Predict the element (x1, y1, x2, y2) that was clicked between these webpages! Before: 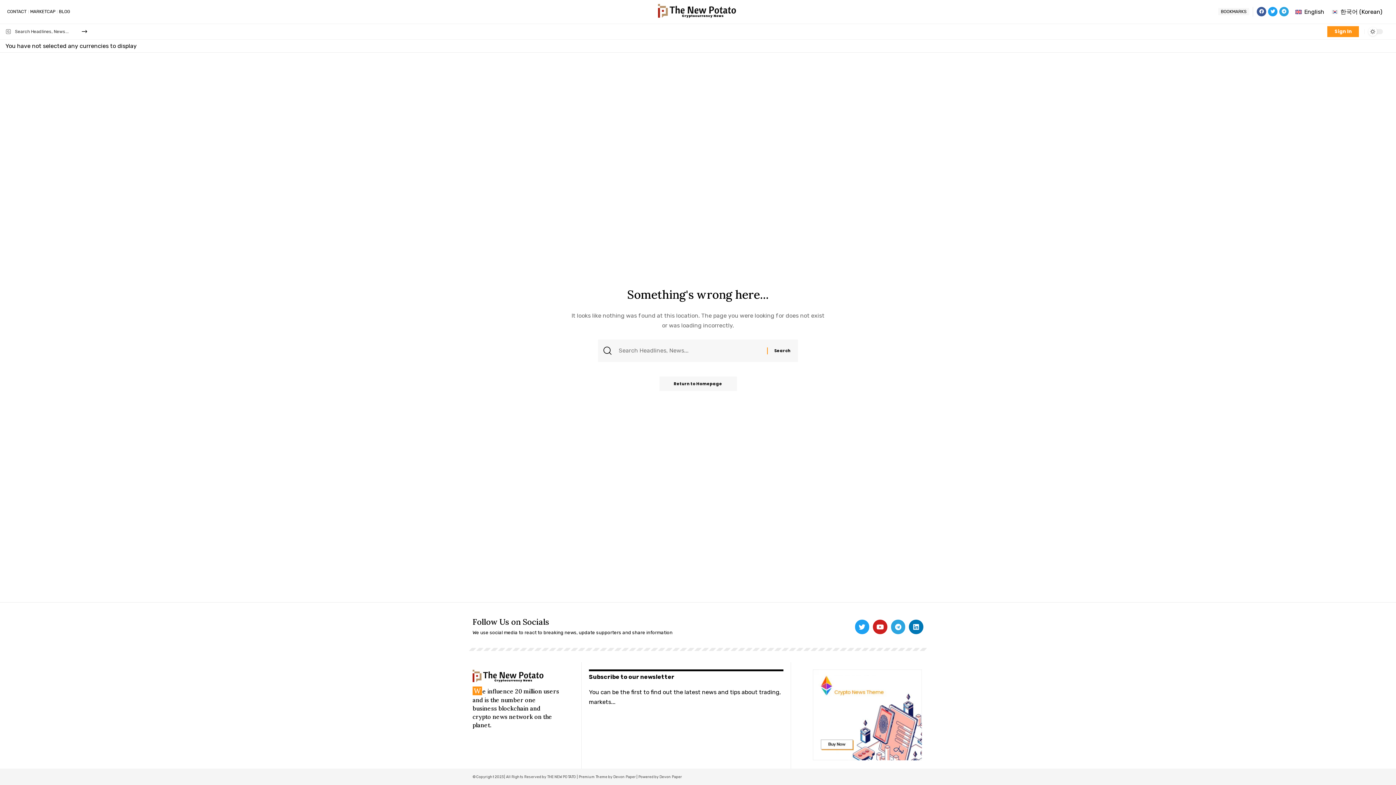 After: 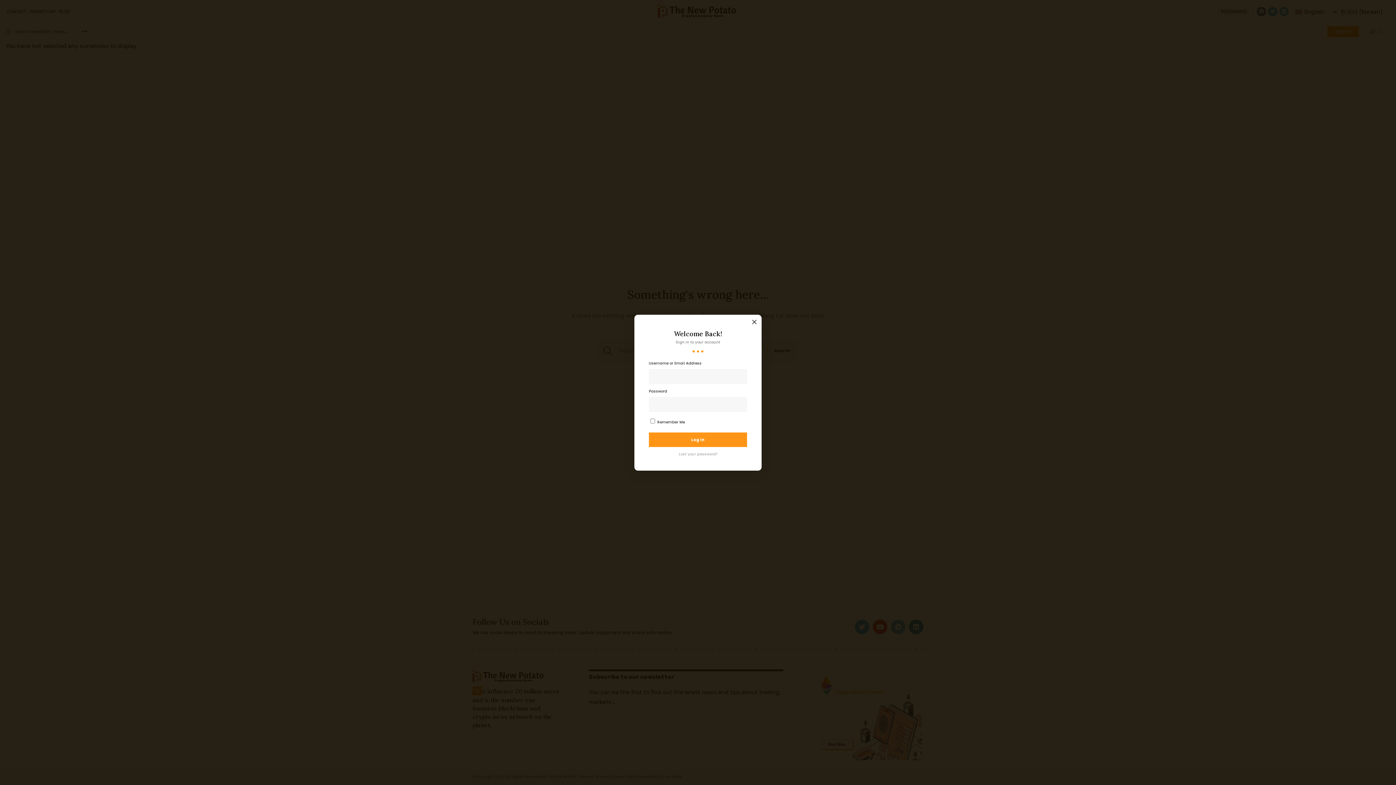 Action: bbox: (1327, 26, 1359, 37) label: sign in